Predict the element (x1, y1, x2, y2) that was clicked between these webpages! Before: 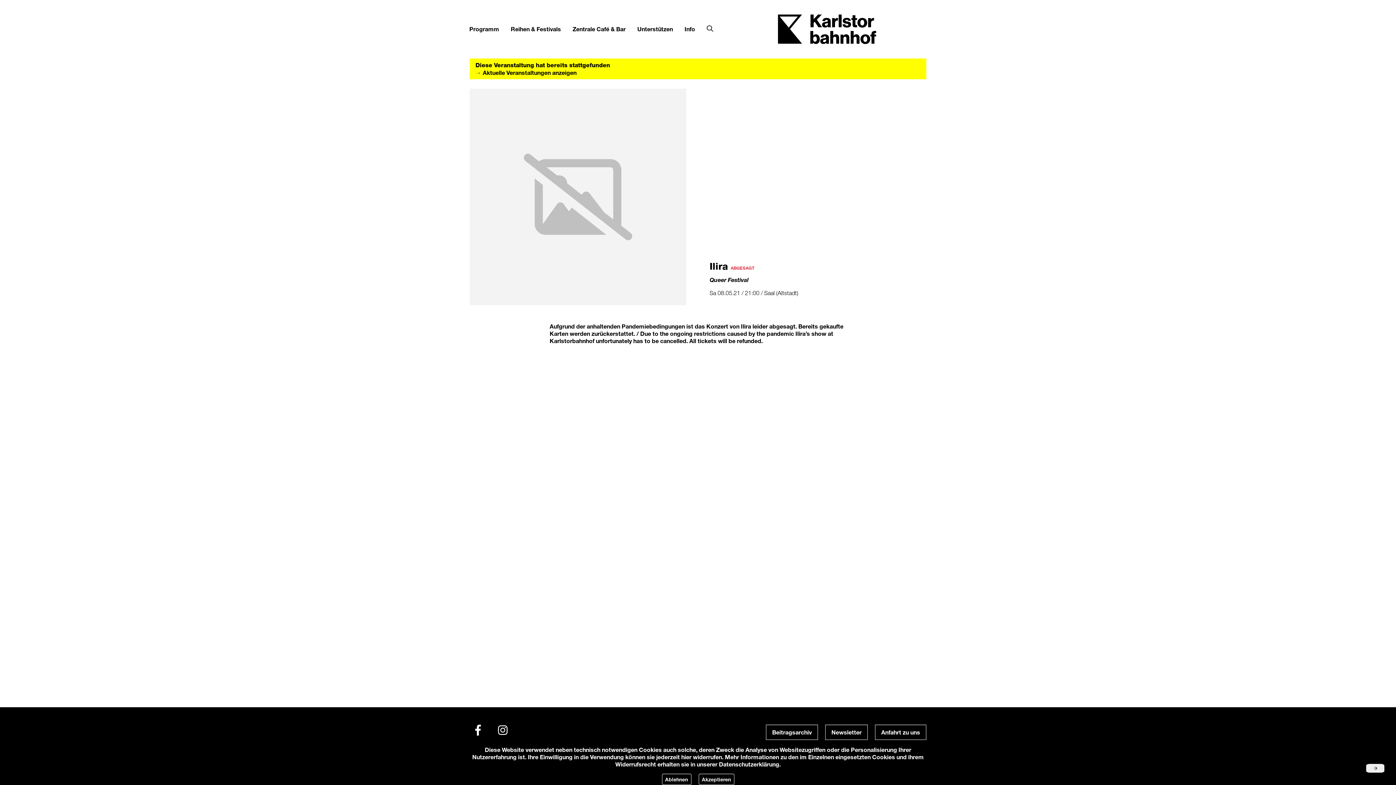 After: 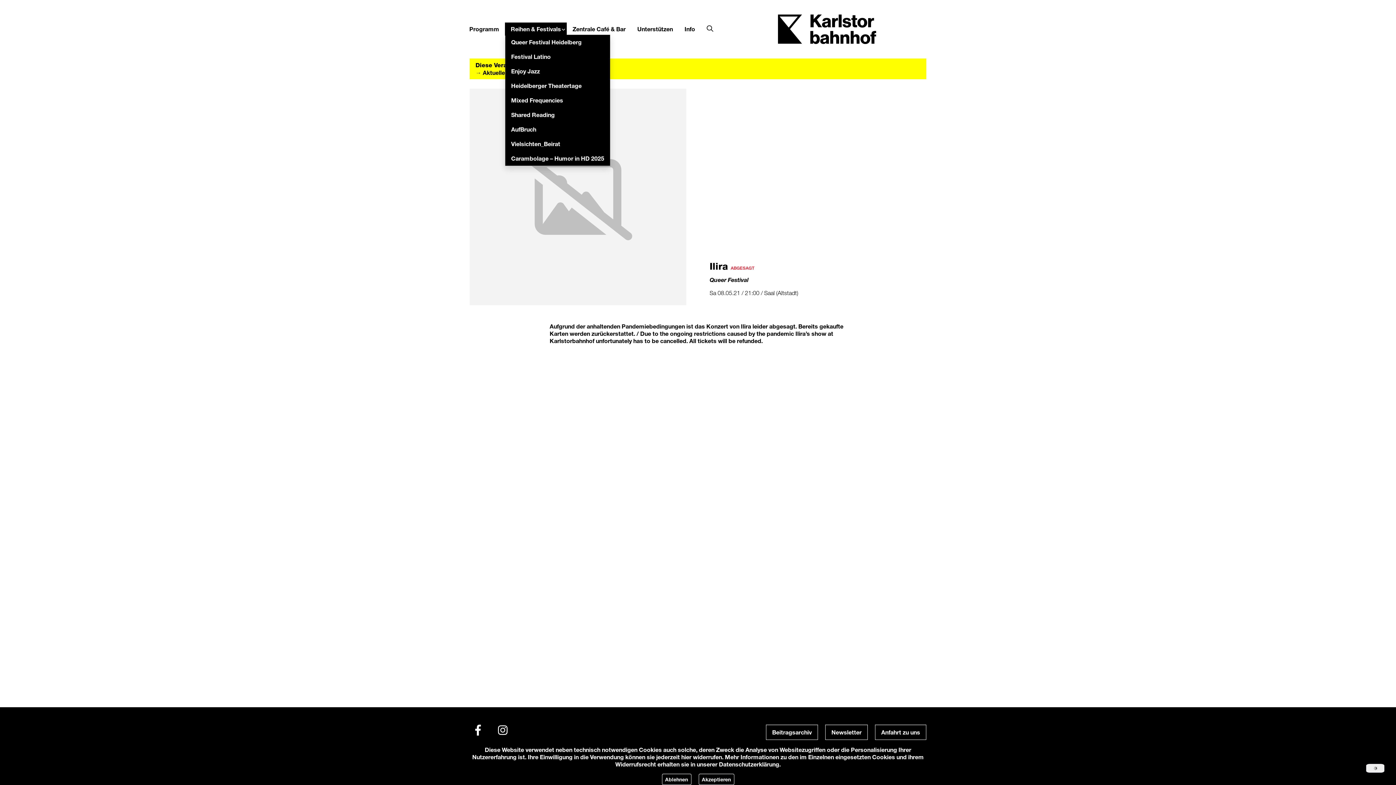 Action: label: Reihen & Festivals bbox: (505, 22, 566, 35)